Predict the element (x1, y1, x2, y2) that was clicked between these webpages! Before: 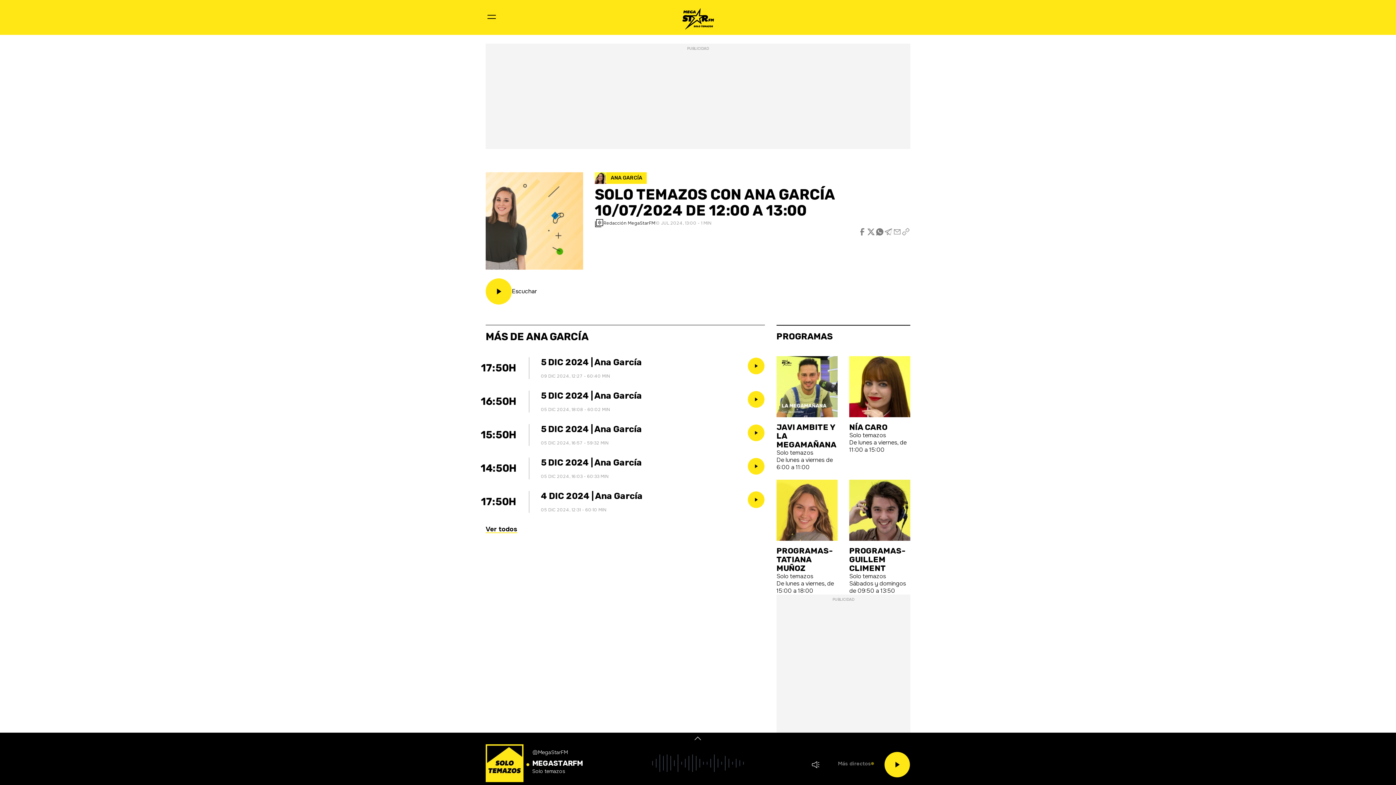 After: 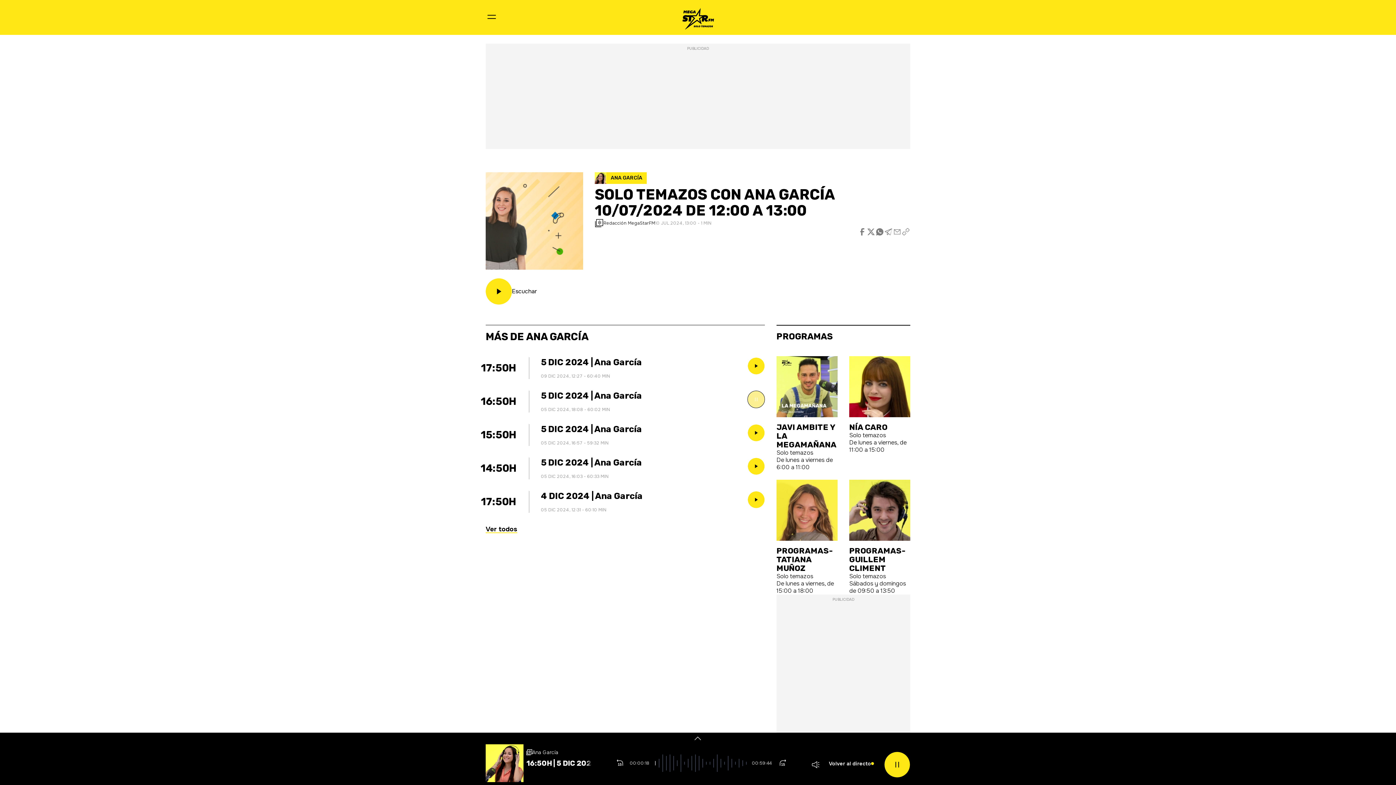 Action: bbox: (747, 390, 765, 408) label: button_listen.placeholder